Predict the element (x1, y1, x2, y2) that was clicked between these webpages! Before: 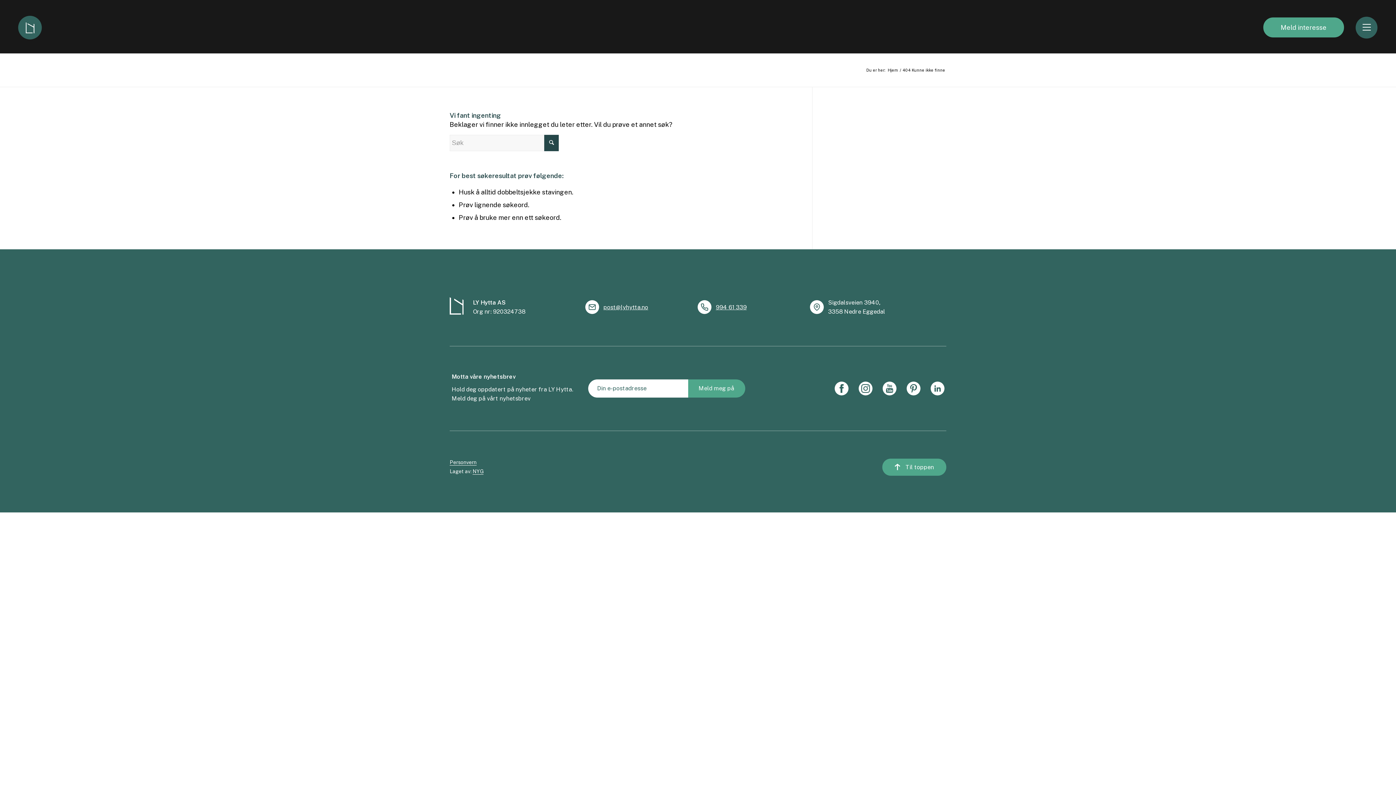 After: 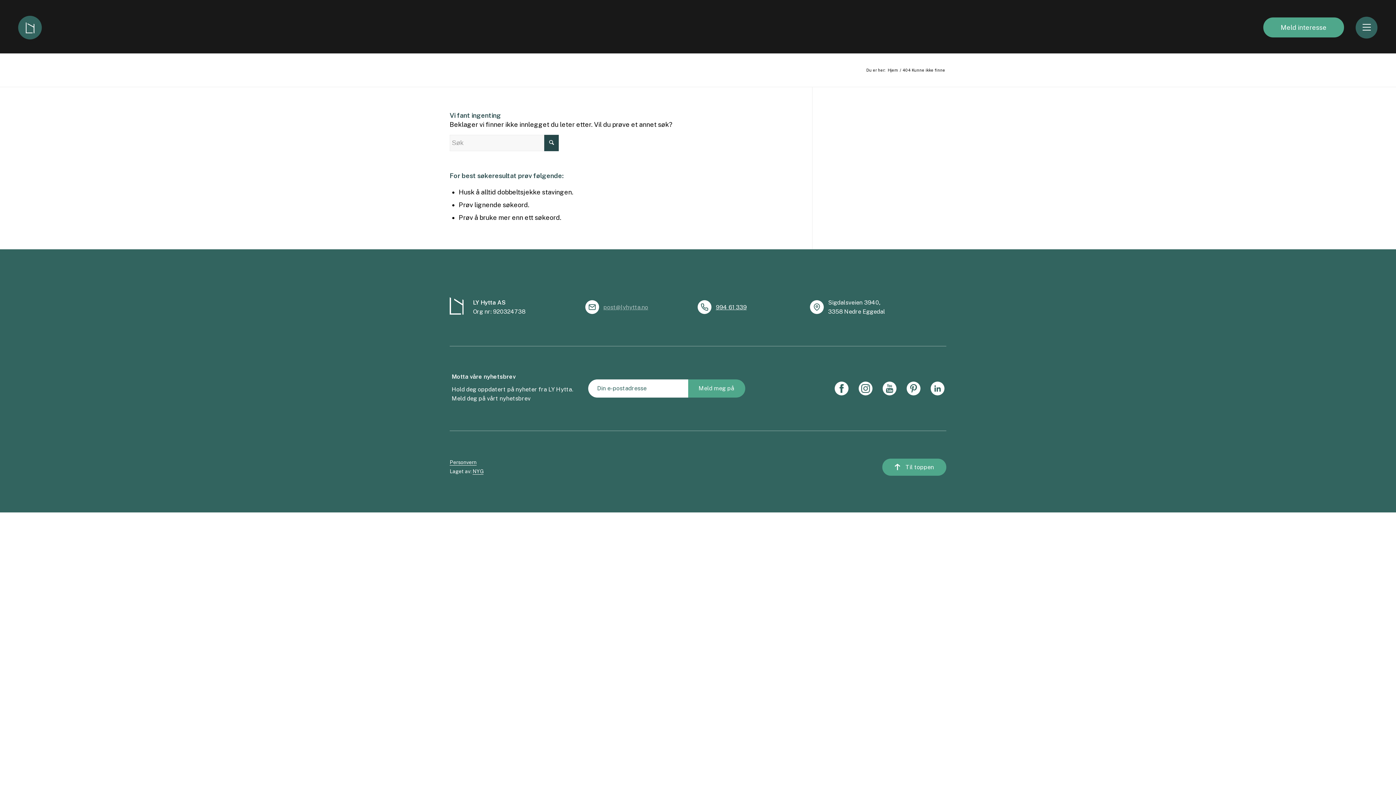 Action: label: post@lyhytta.no bbox: (603, 302, 648, 311)